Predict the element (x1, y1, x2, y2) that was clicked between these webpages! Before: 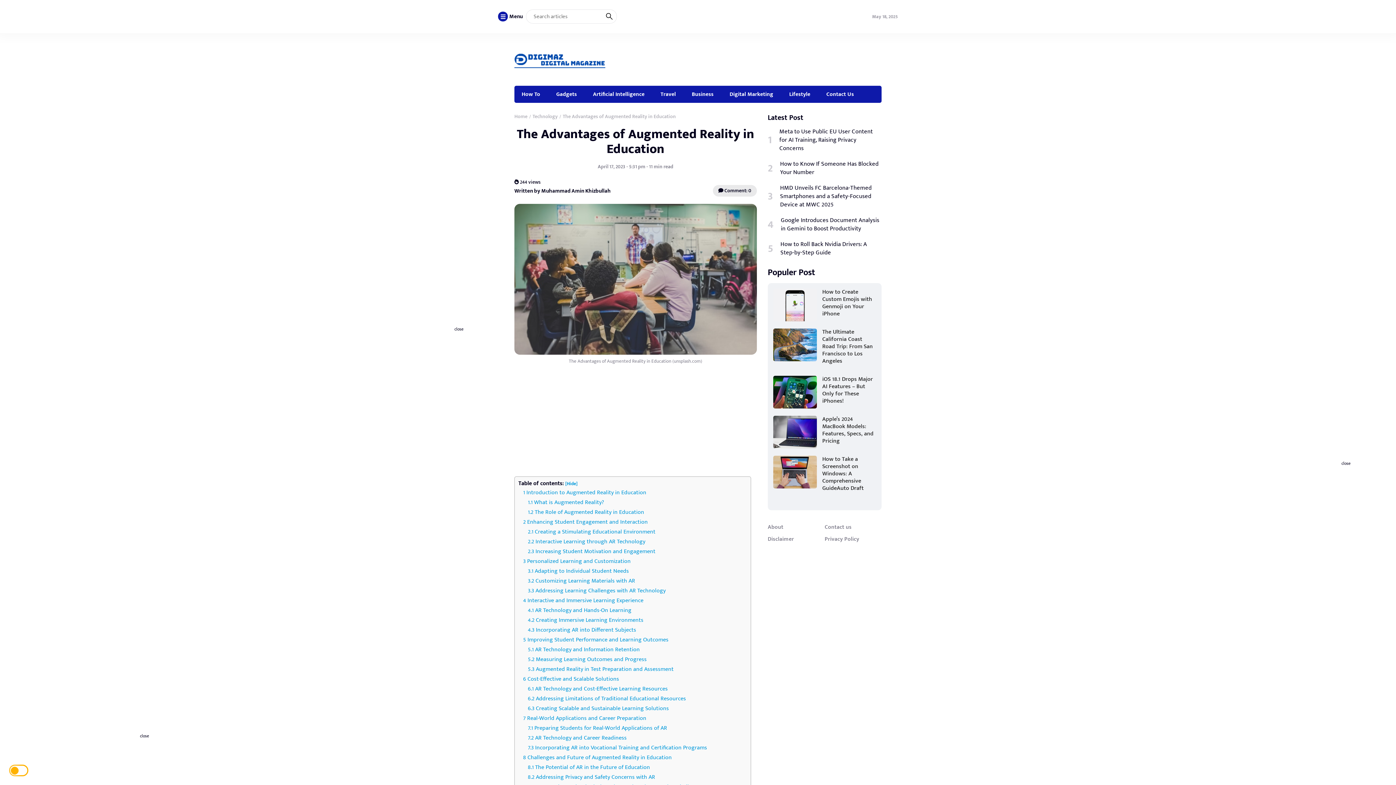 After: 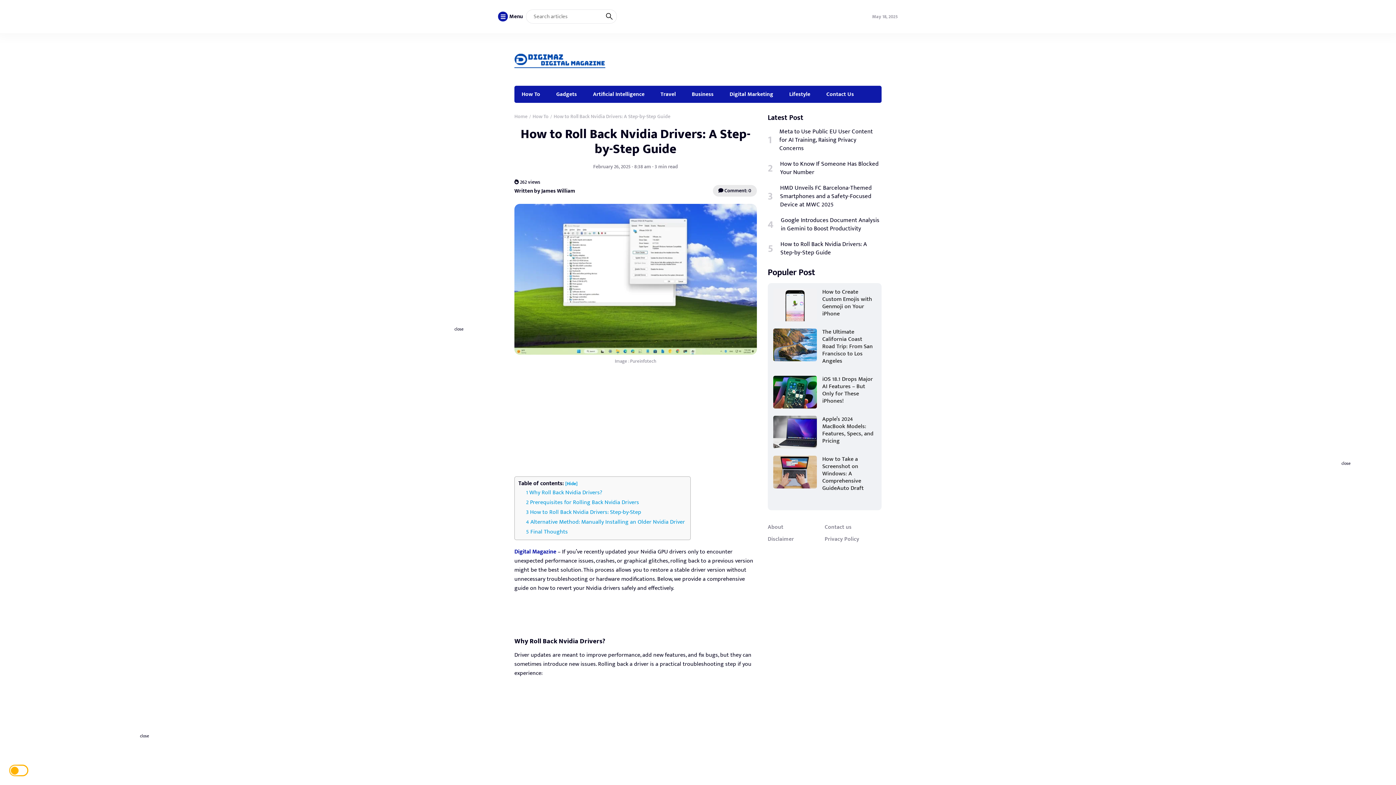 Action: label: How to Roll Back Nvidia Drivers: A Step-by-Step Guide bbox: (780, 240, 881, 257)